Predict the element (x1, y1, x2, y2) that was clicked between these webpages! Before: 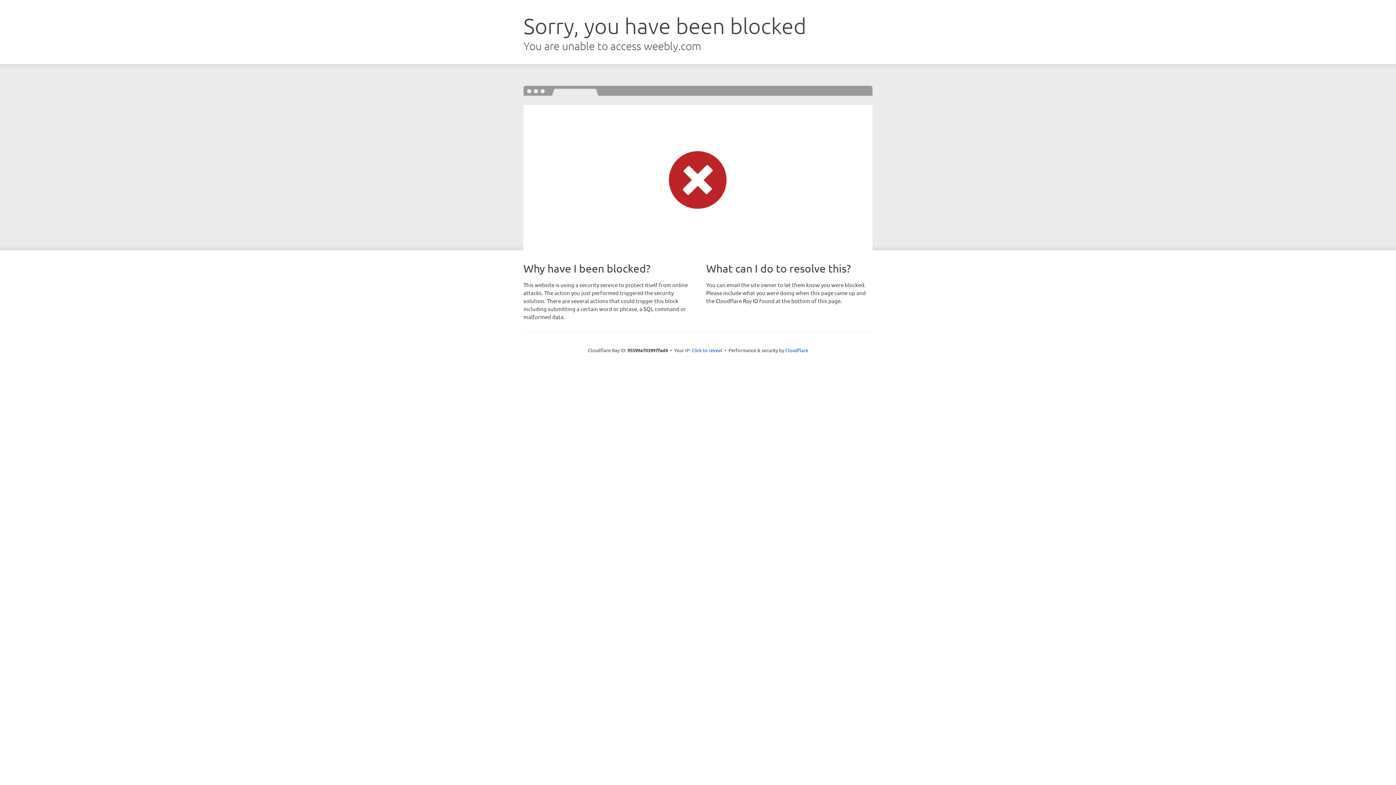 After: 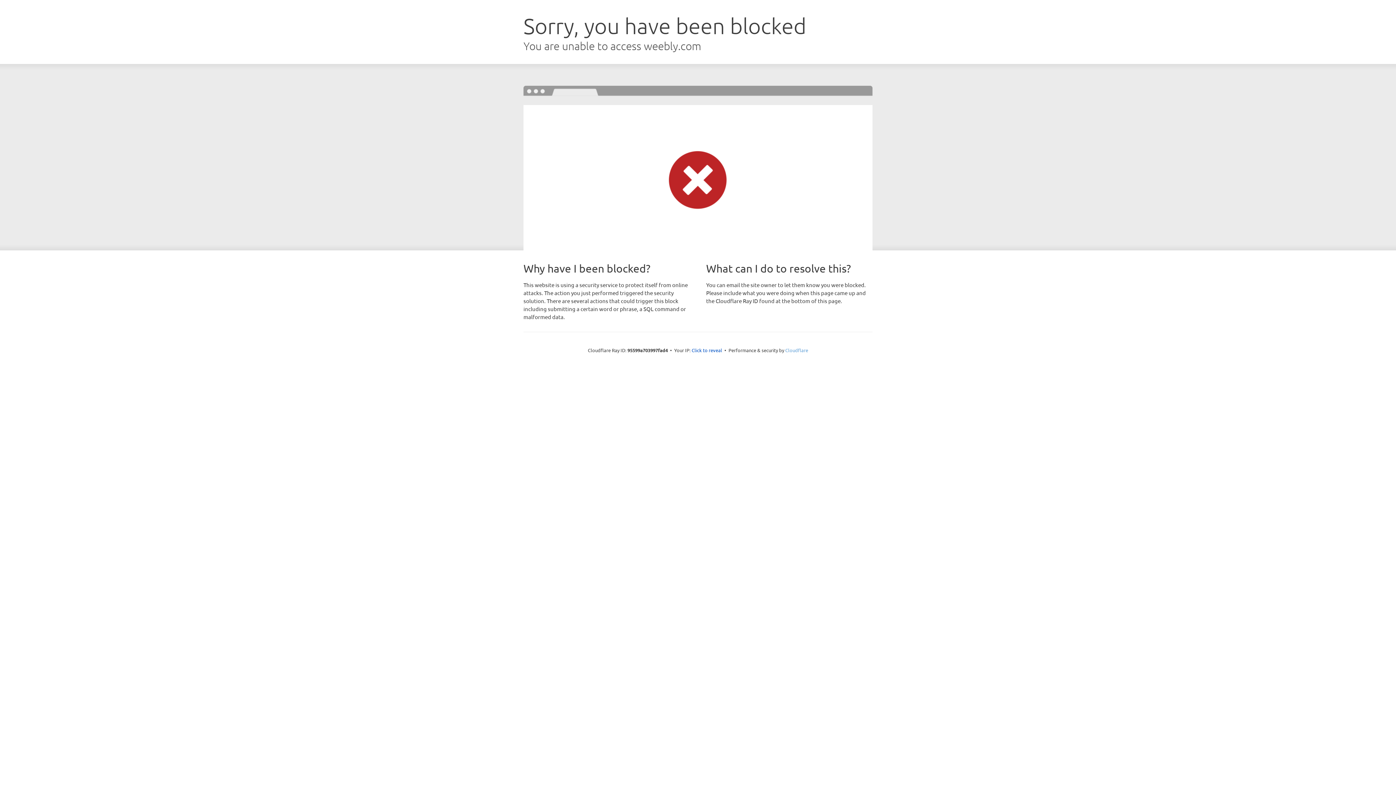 Action: bbox: (785, 347, 808, 353) label: Cloudflare